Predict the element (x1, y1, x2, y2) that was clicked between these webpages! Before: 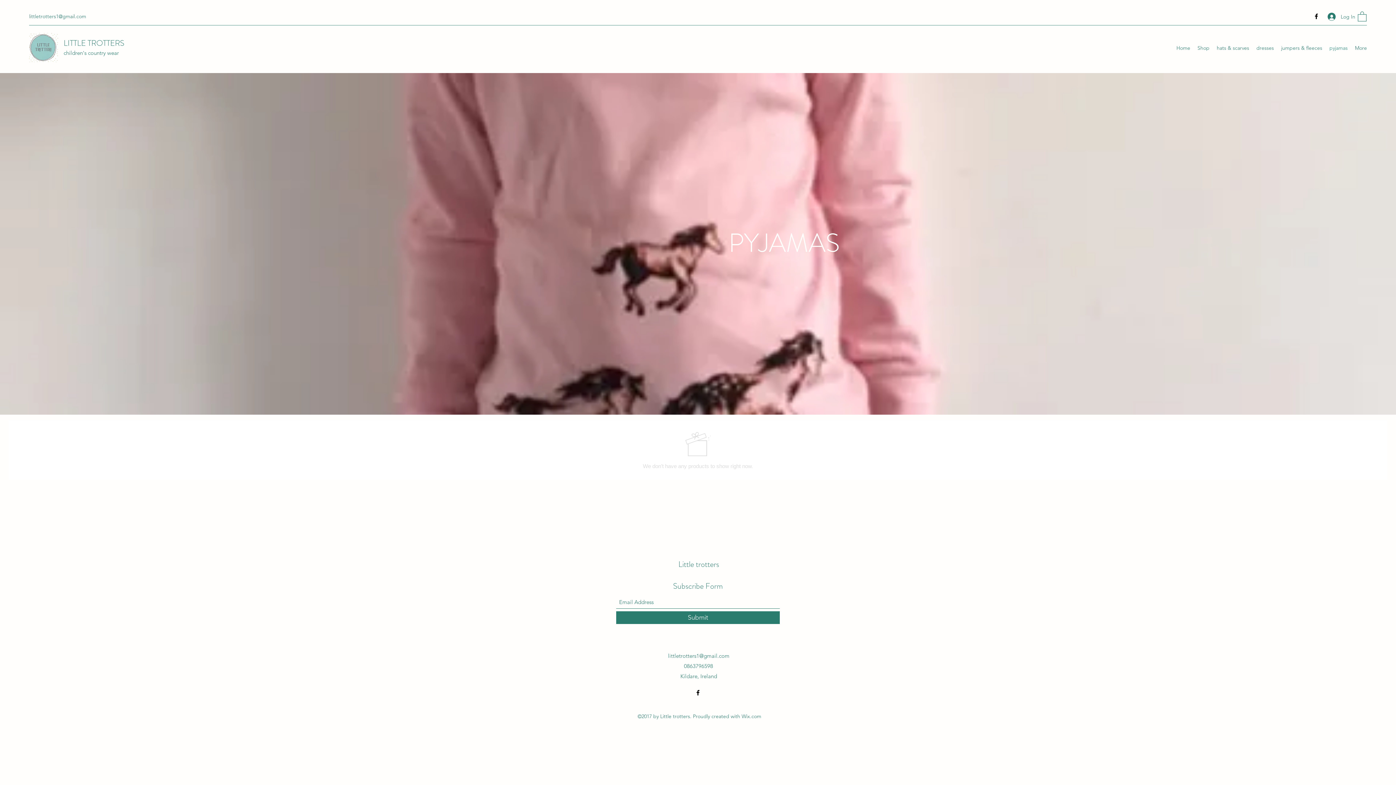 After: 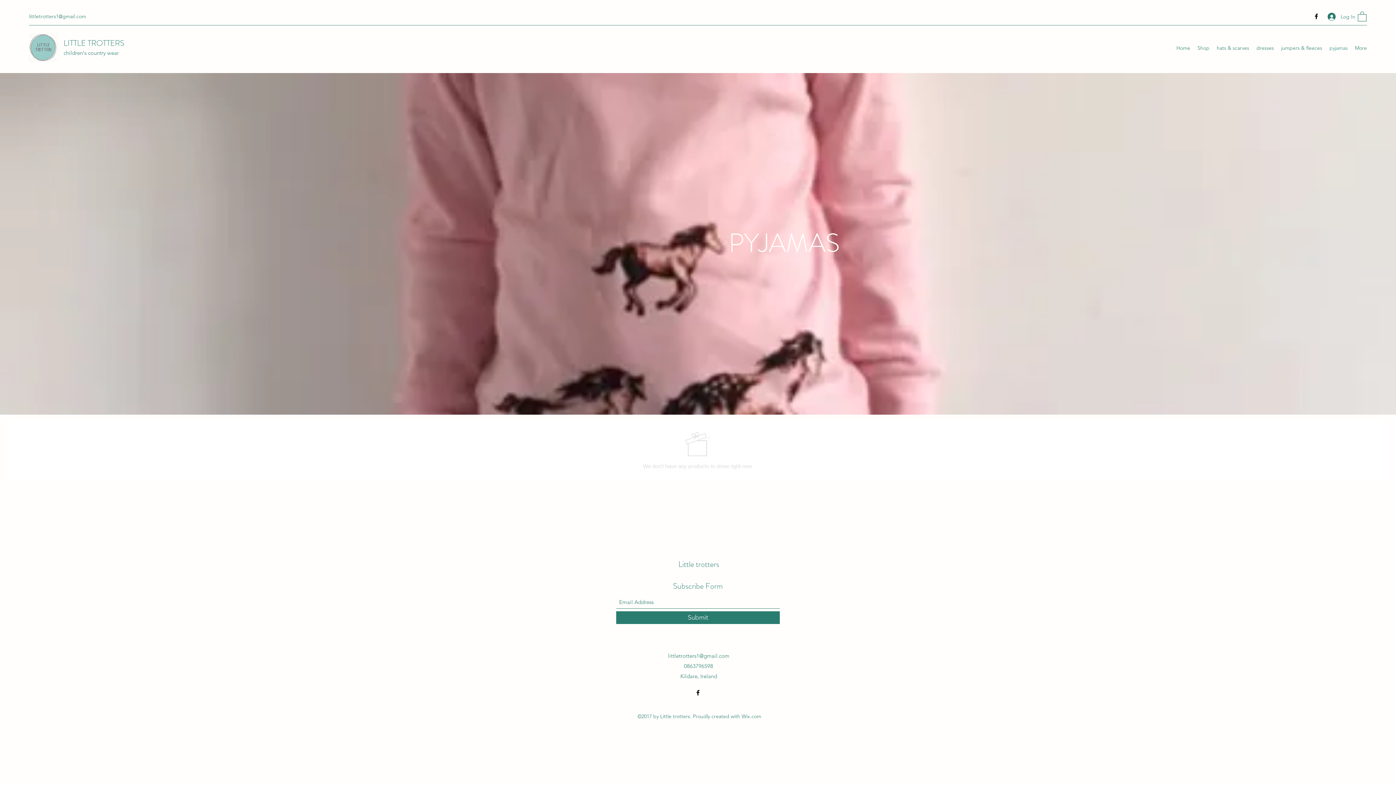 Action: label: littletrotters1@gmail.com bbox: (29, 13, 86, 19)